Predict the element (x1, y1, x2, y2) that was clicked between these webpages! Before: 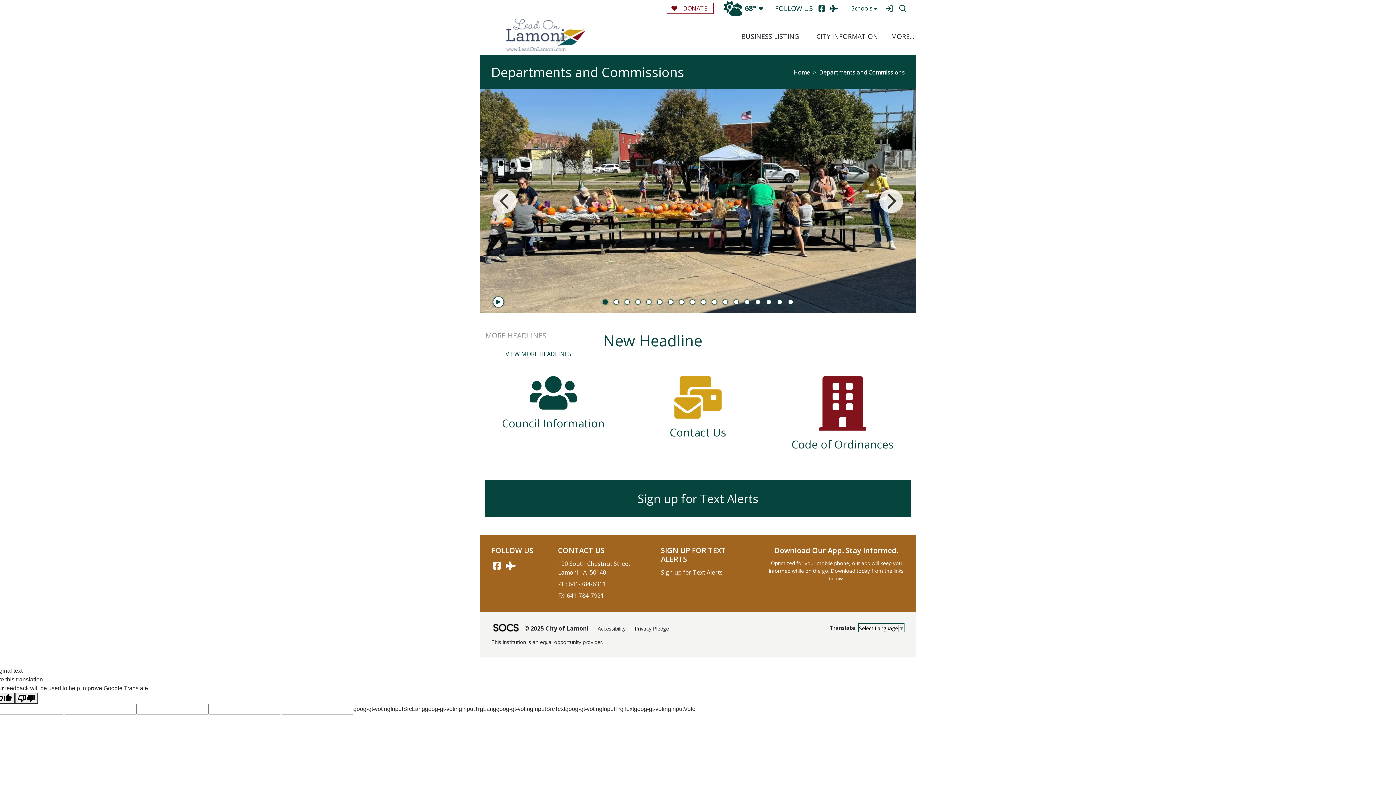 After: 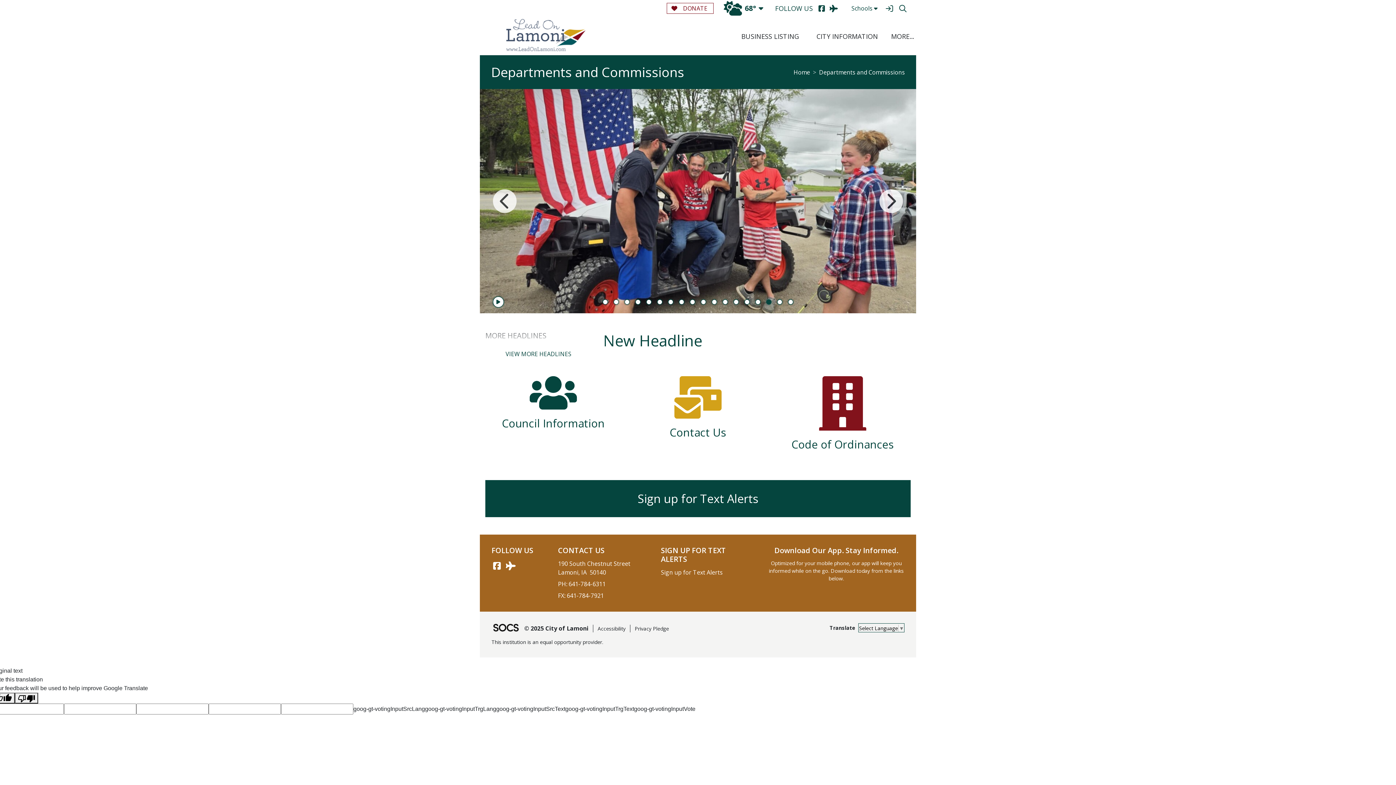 Action: label: 16 bbox: (766, 299, 771, 304)